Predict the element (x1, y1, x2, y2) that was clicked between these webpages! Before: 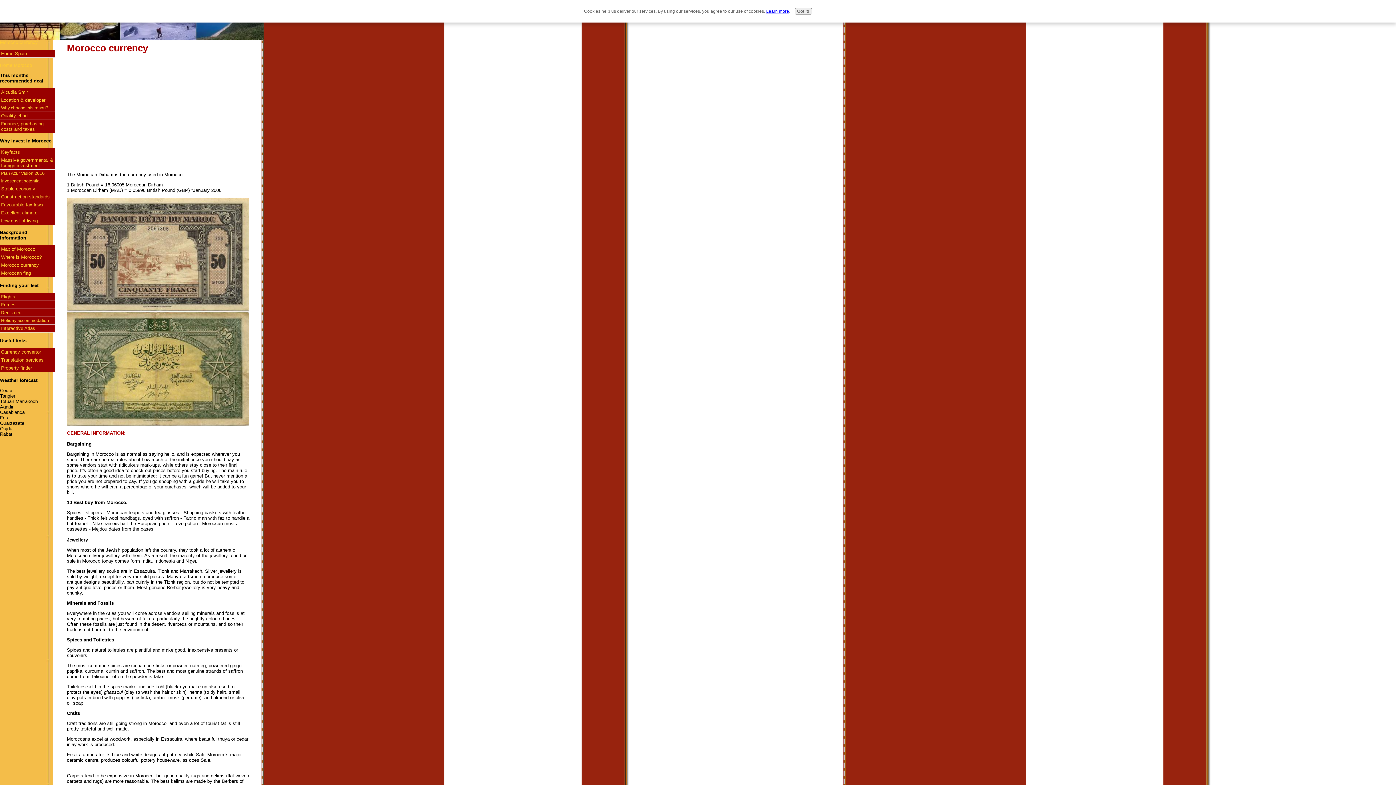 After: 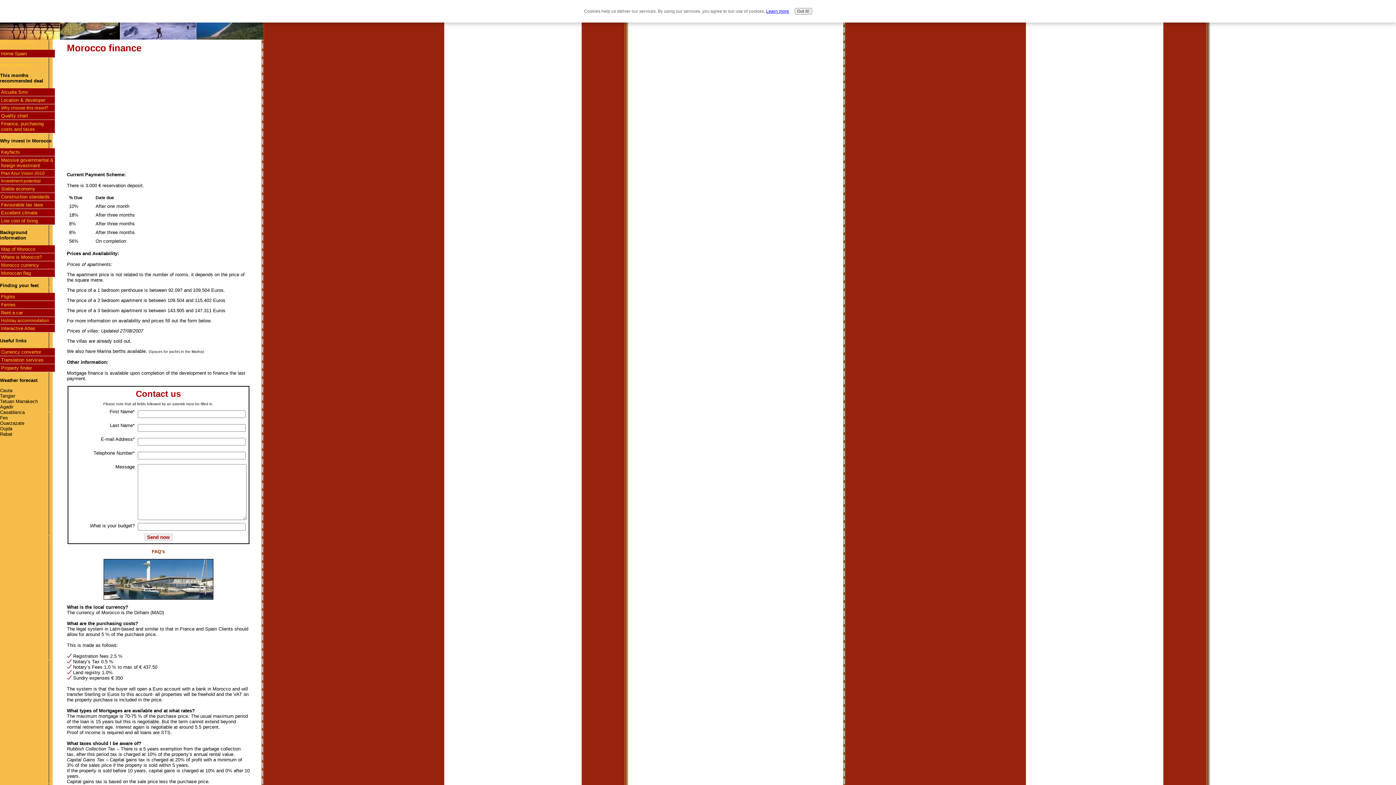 Action: bbox: (0, 120, 54, 133) label: Finance, purchasing costs and taxes